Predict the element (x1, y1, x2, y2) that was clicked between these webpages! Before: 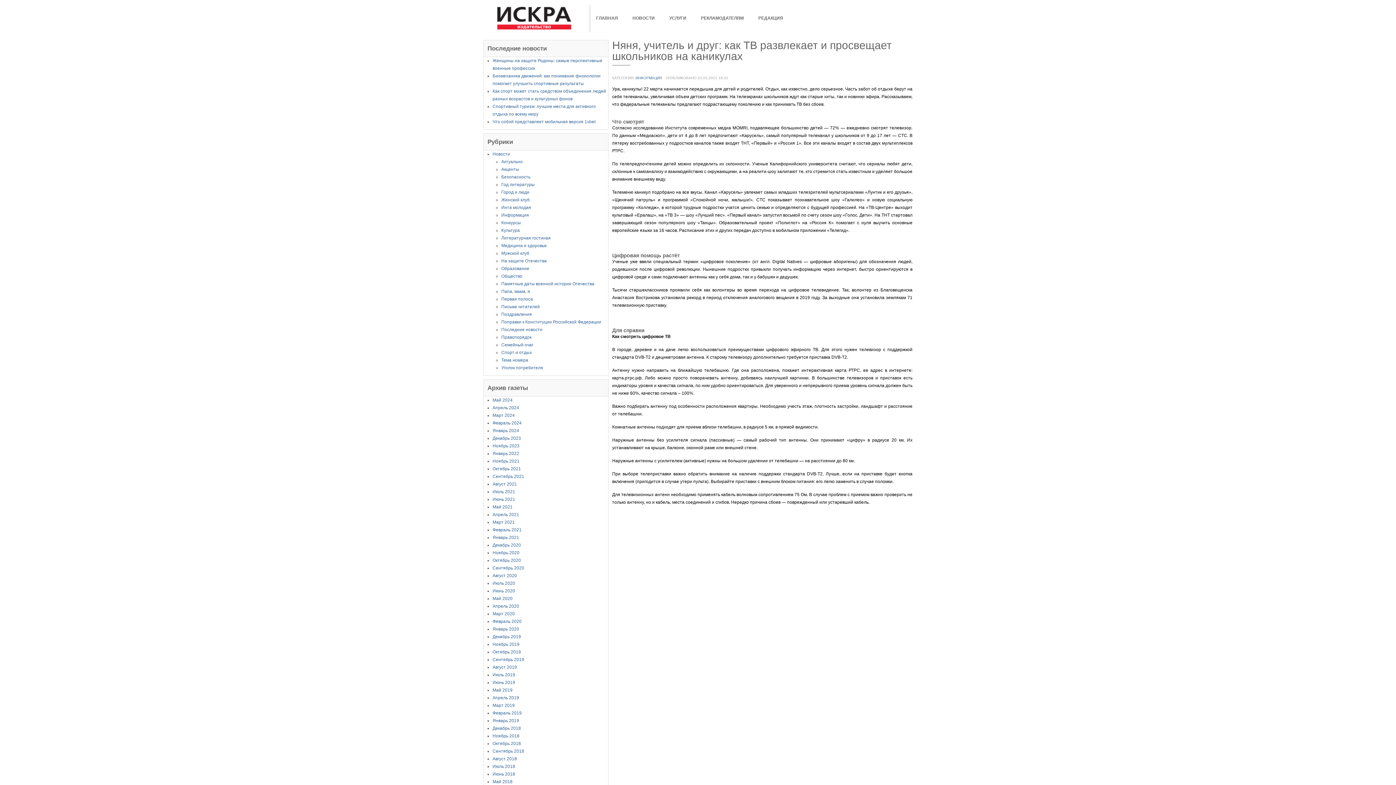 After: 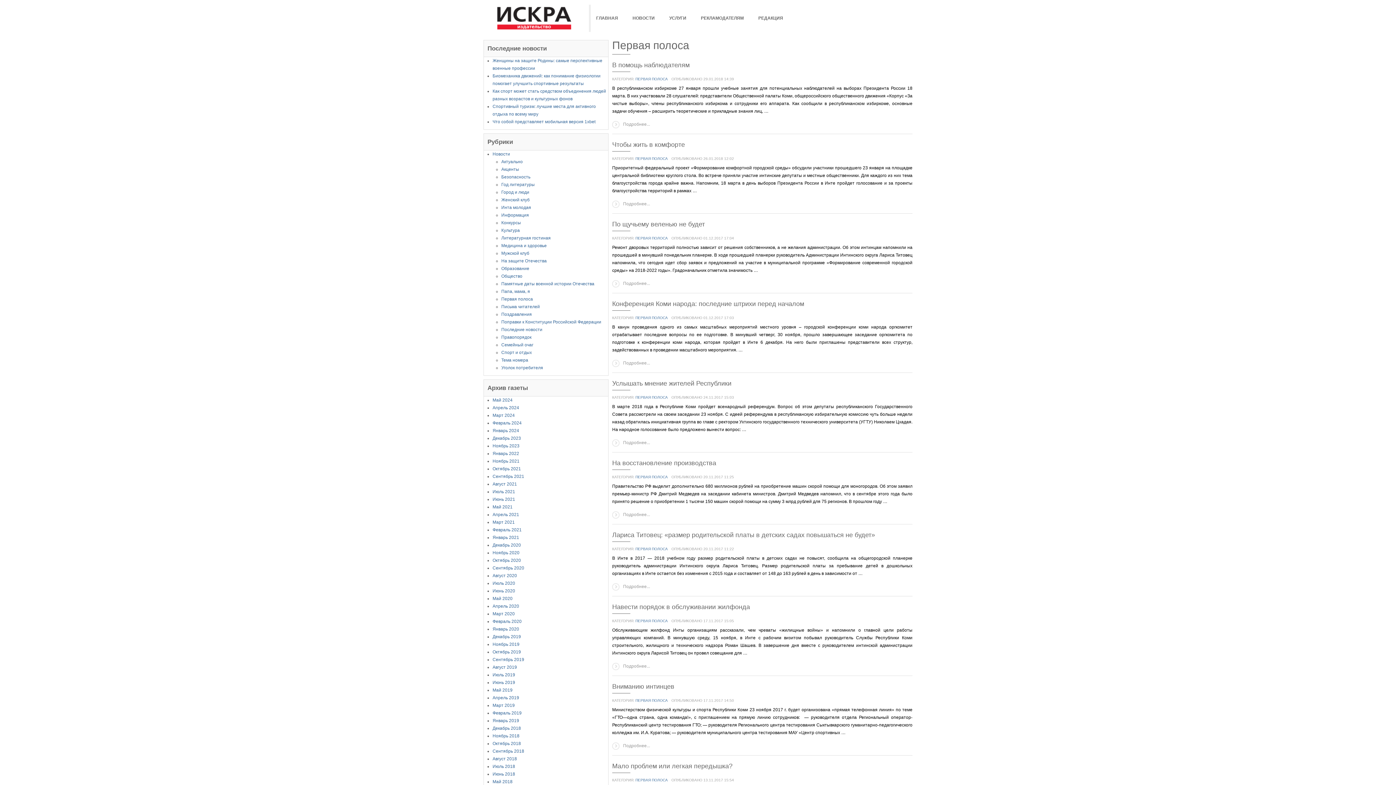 Action: bbox: (501, 296, 533, 301) label: Первая полоса